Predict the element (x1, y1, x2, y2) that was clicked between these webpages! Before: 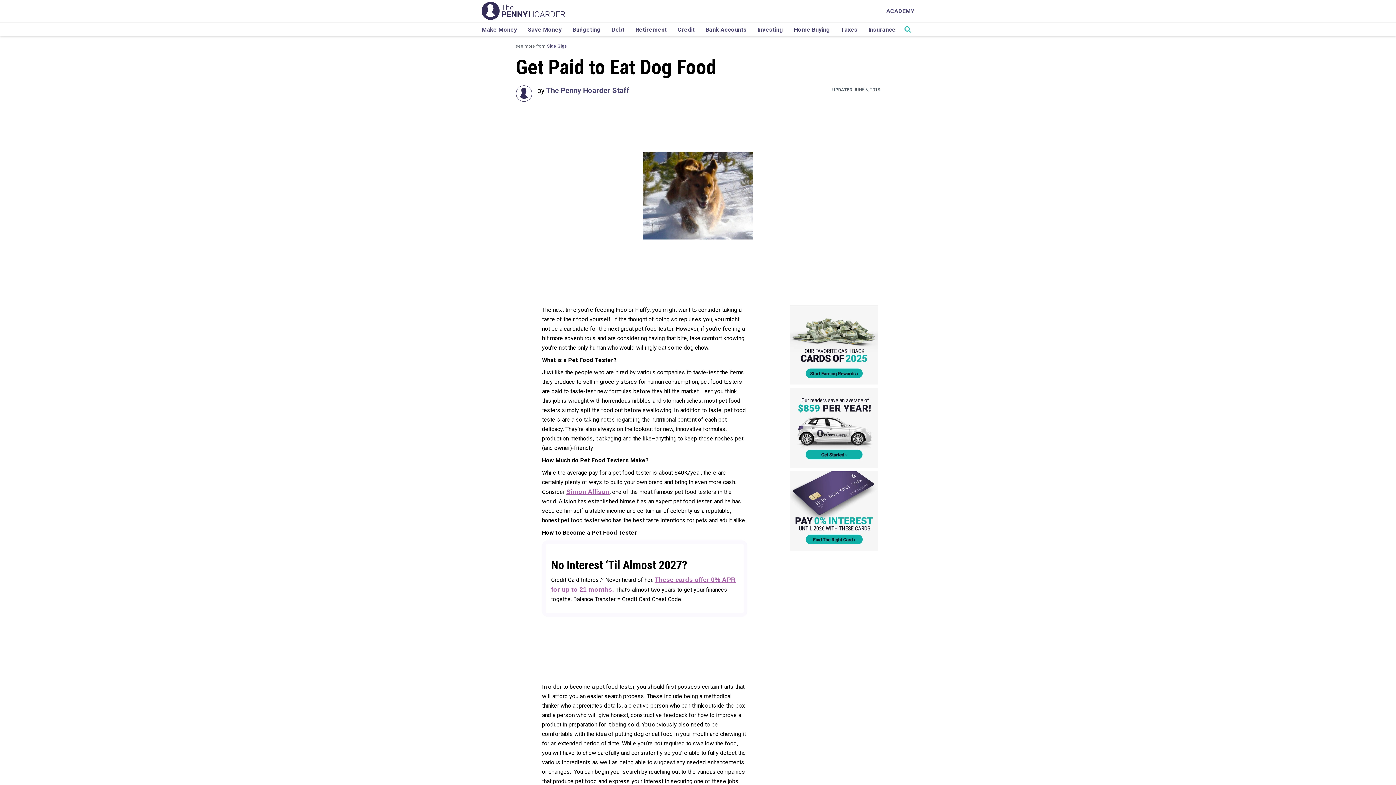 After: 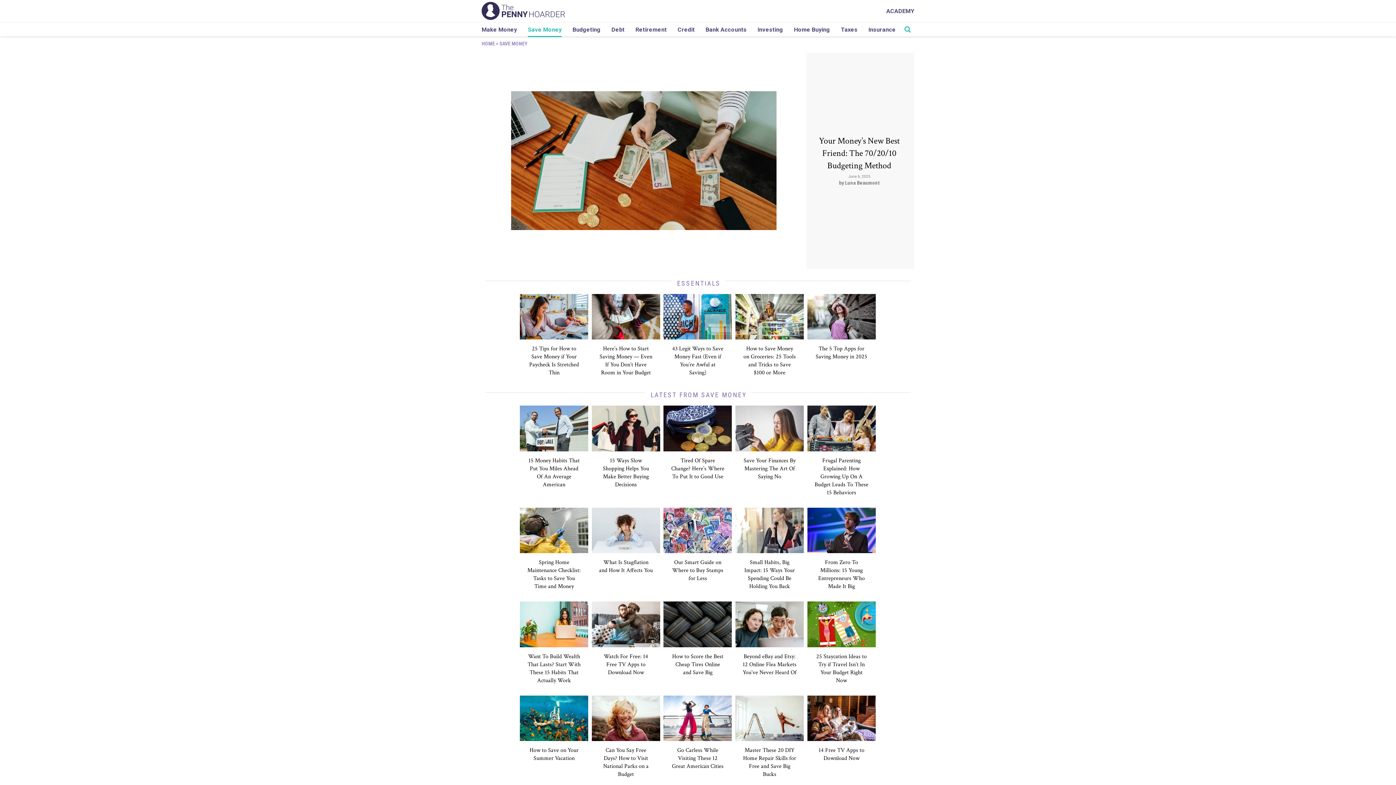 Action: bbox: (528, 22, 561, 36) label: Save Money